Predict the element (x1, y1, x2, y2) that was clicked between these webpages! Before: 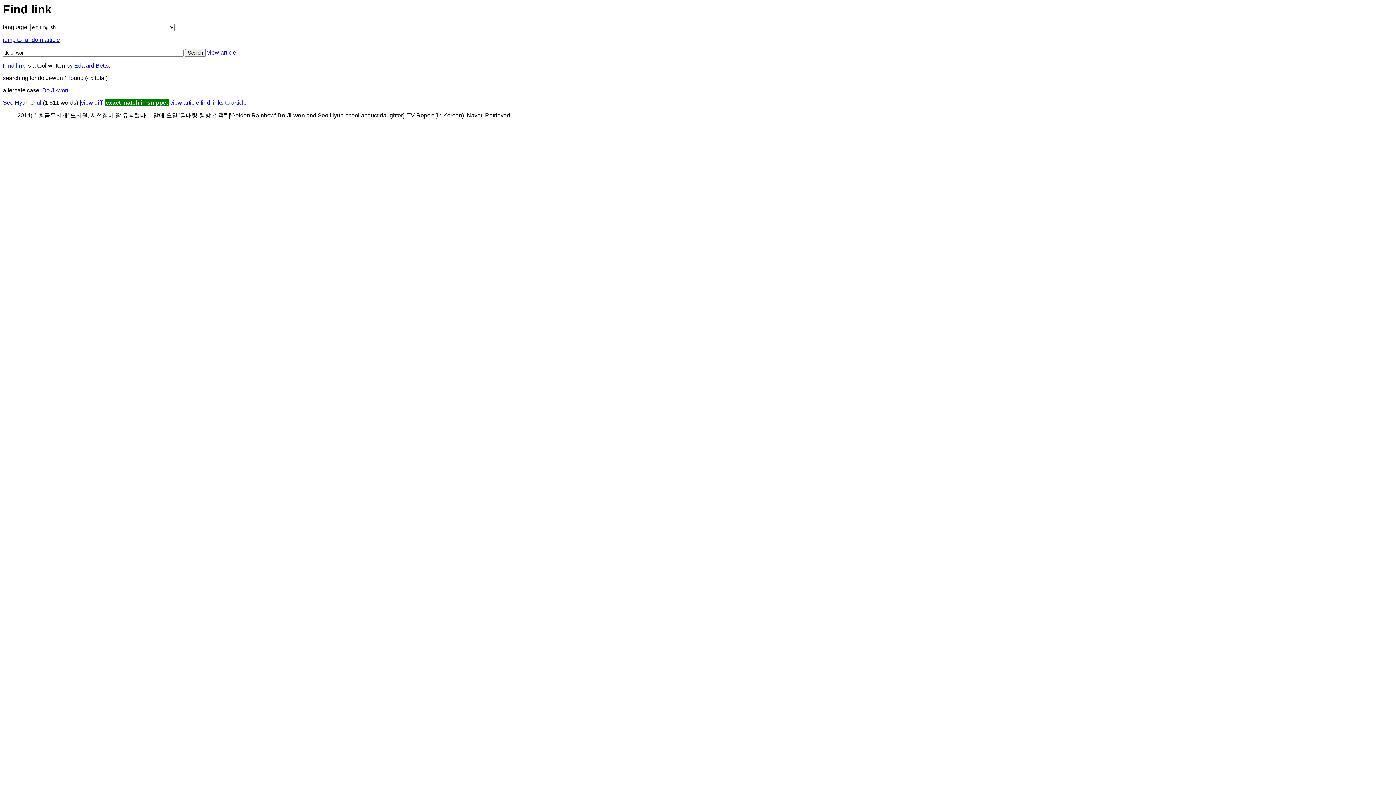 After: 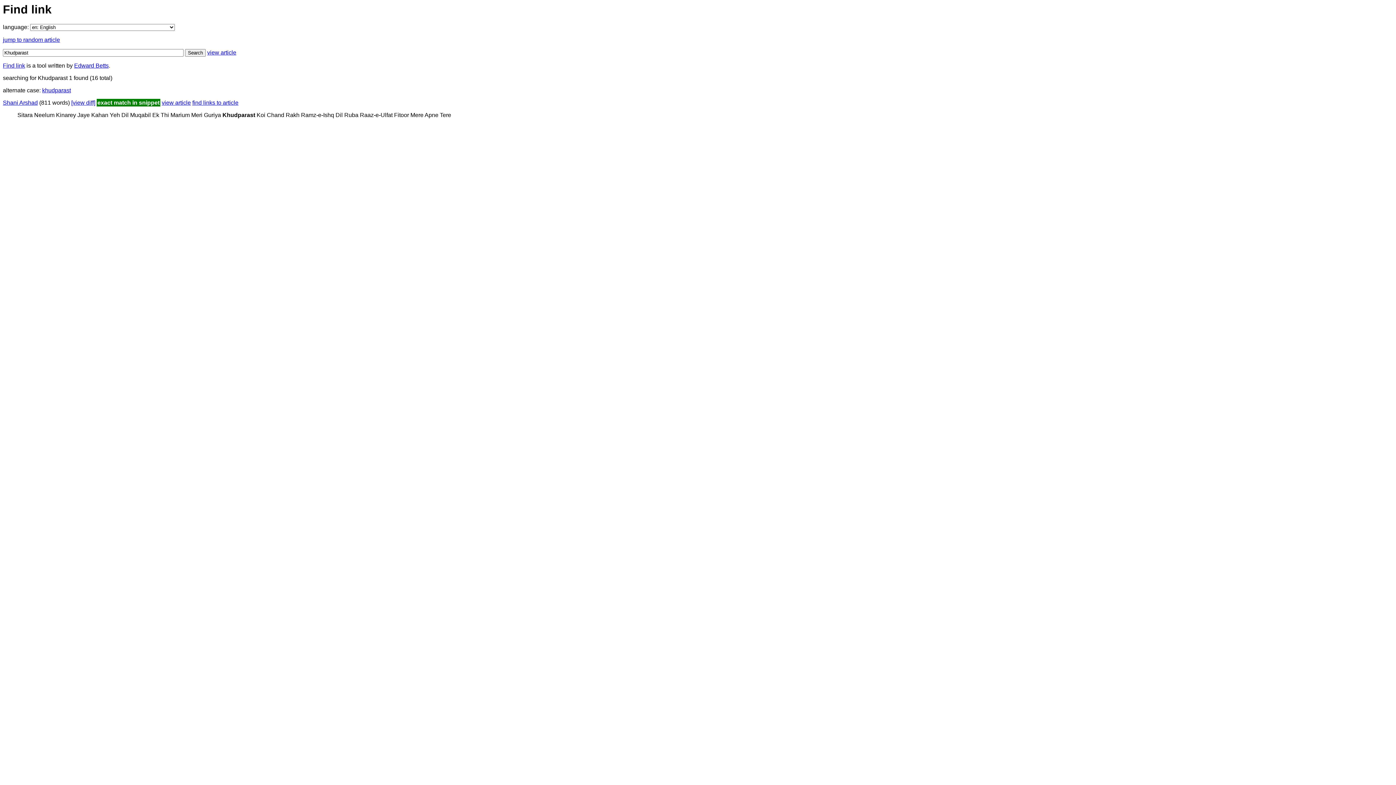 Action: label: jump to random article bbox: (2, 36, 60, 43)